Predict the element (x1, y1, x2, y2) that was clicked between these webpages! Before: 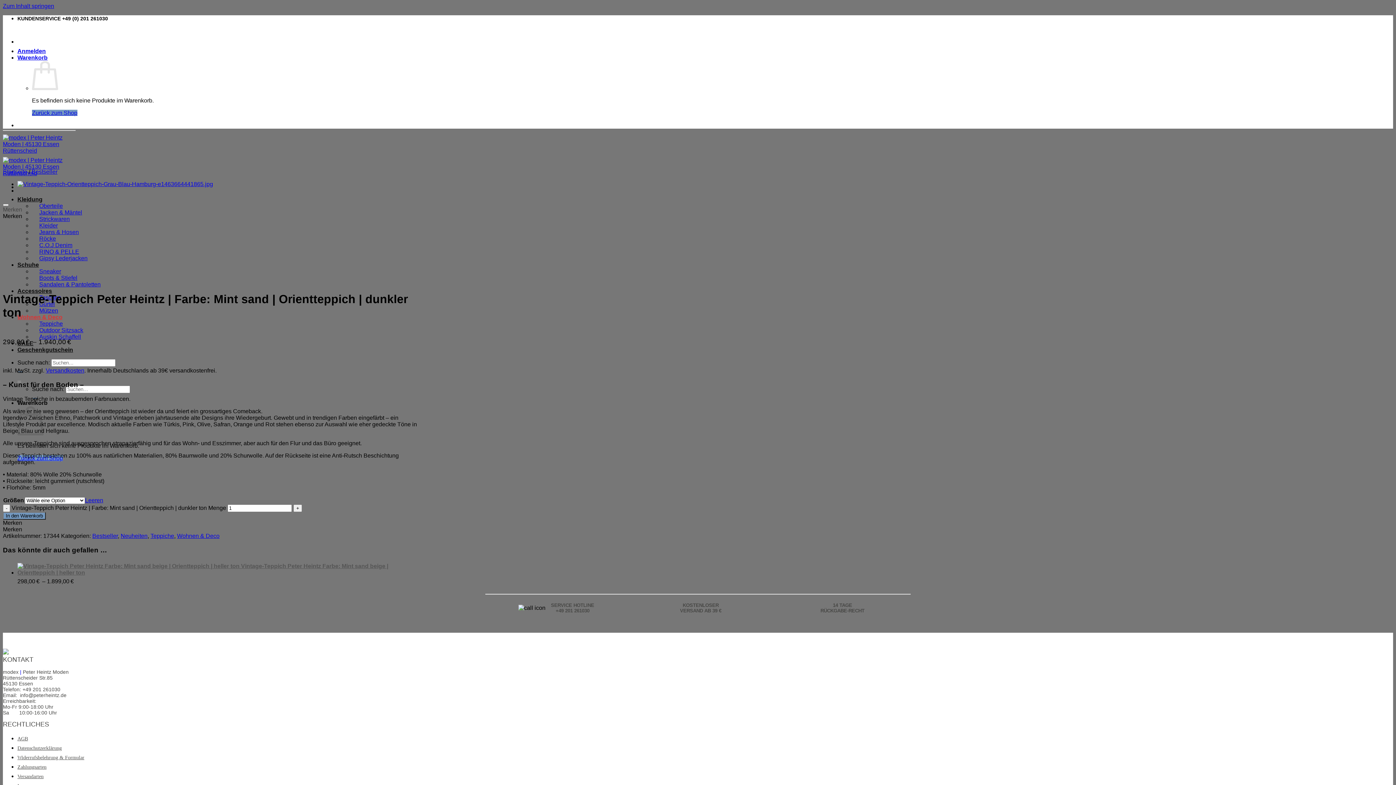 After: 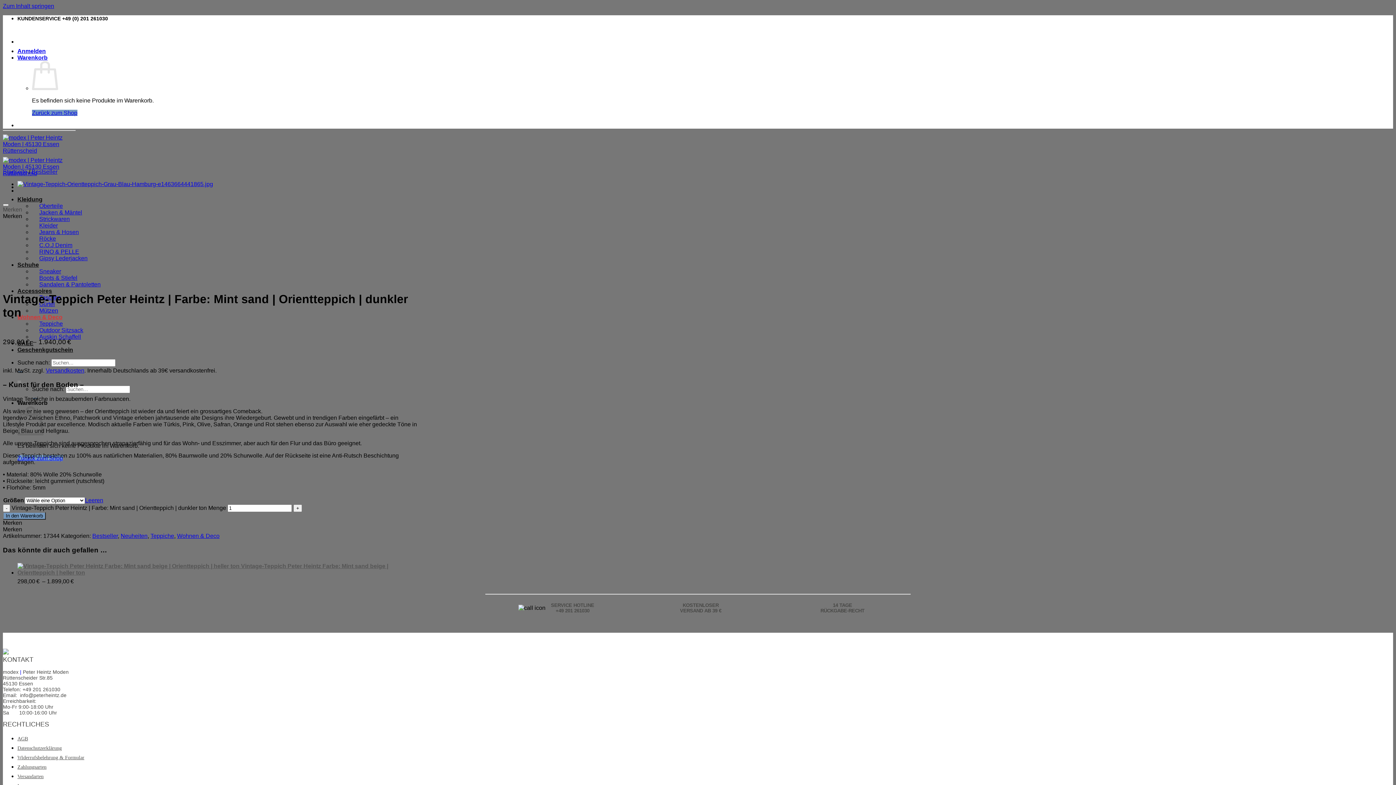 Action: bbox: (45, 367, 84, 373) label: Versandkosten